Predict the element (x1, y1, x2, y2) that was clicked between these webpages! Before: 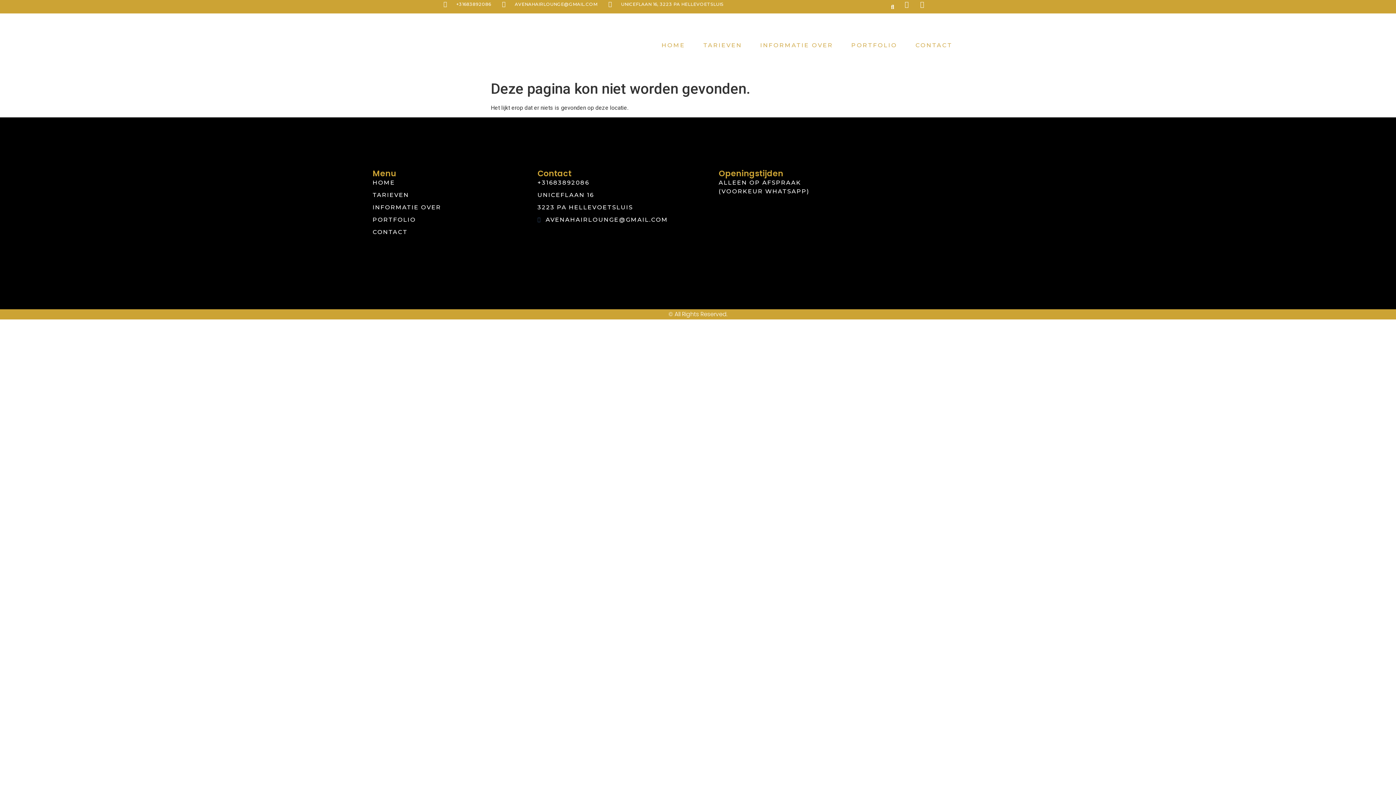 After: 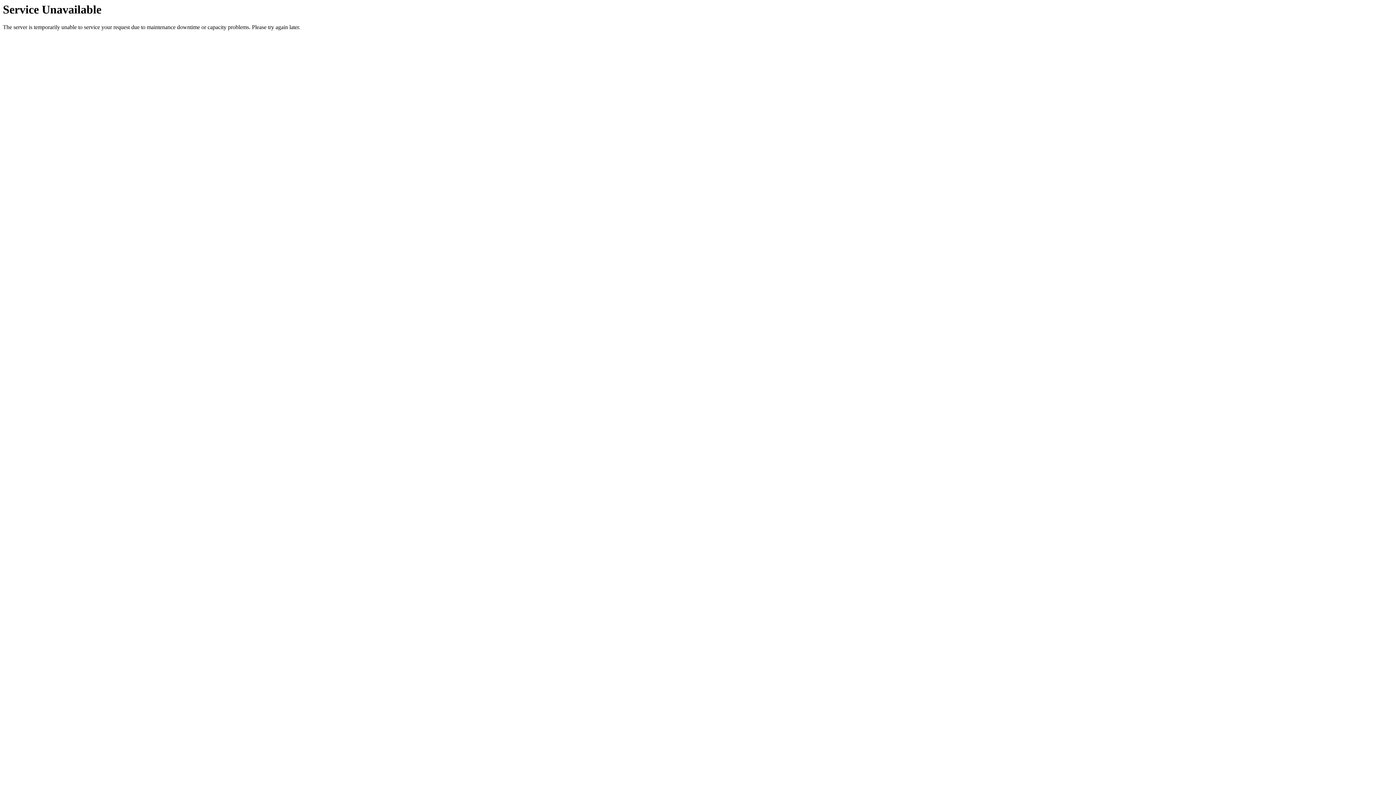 Action: bbox: (851, 37, 897, 53) label: PORTFOLIO